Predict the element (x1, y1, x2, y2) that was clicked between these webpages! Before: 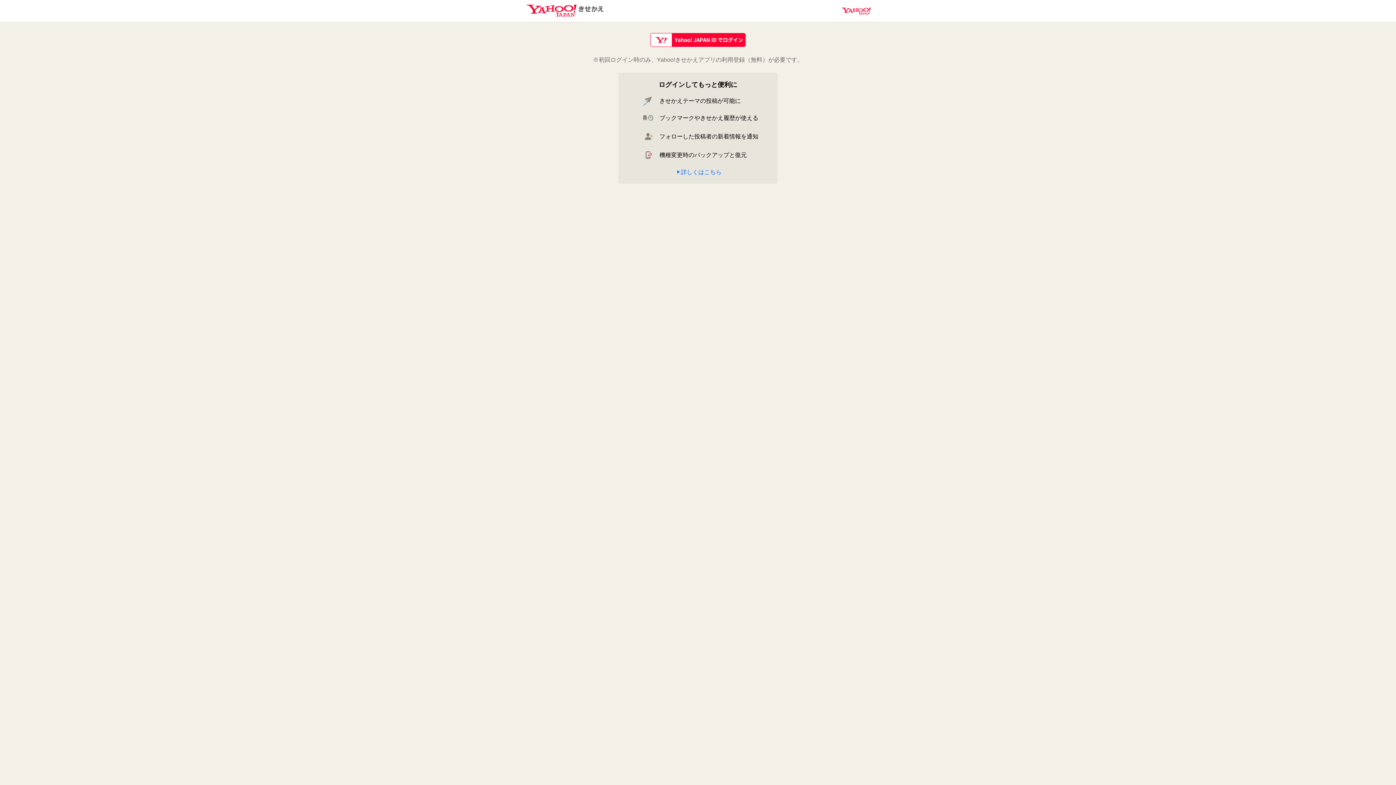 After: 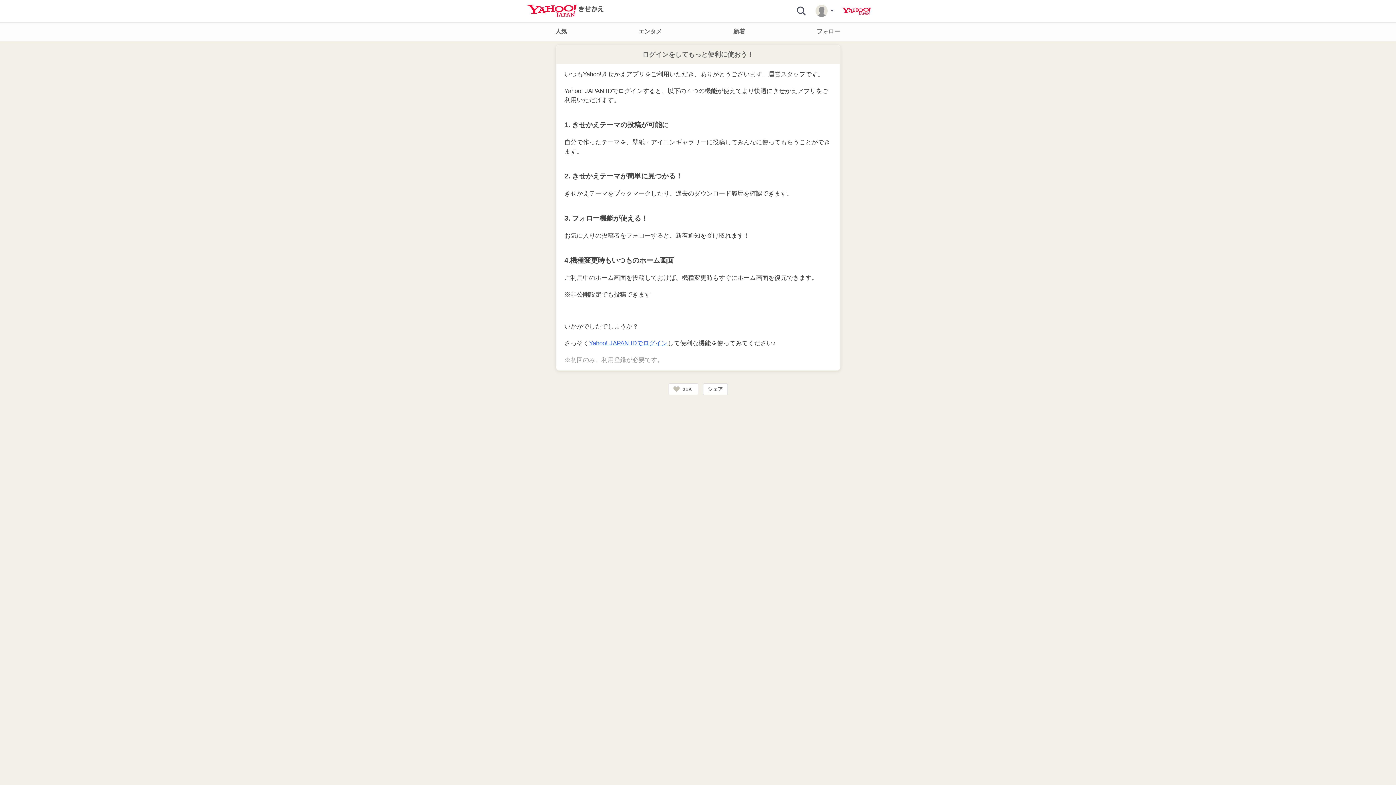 Action: label: 詳しくはこちら bbox: (674, 169, 721, 175)